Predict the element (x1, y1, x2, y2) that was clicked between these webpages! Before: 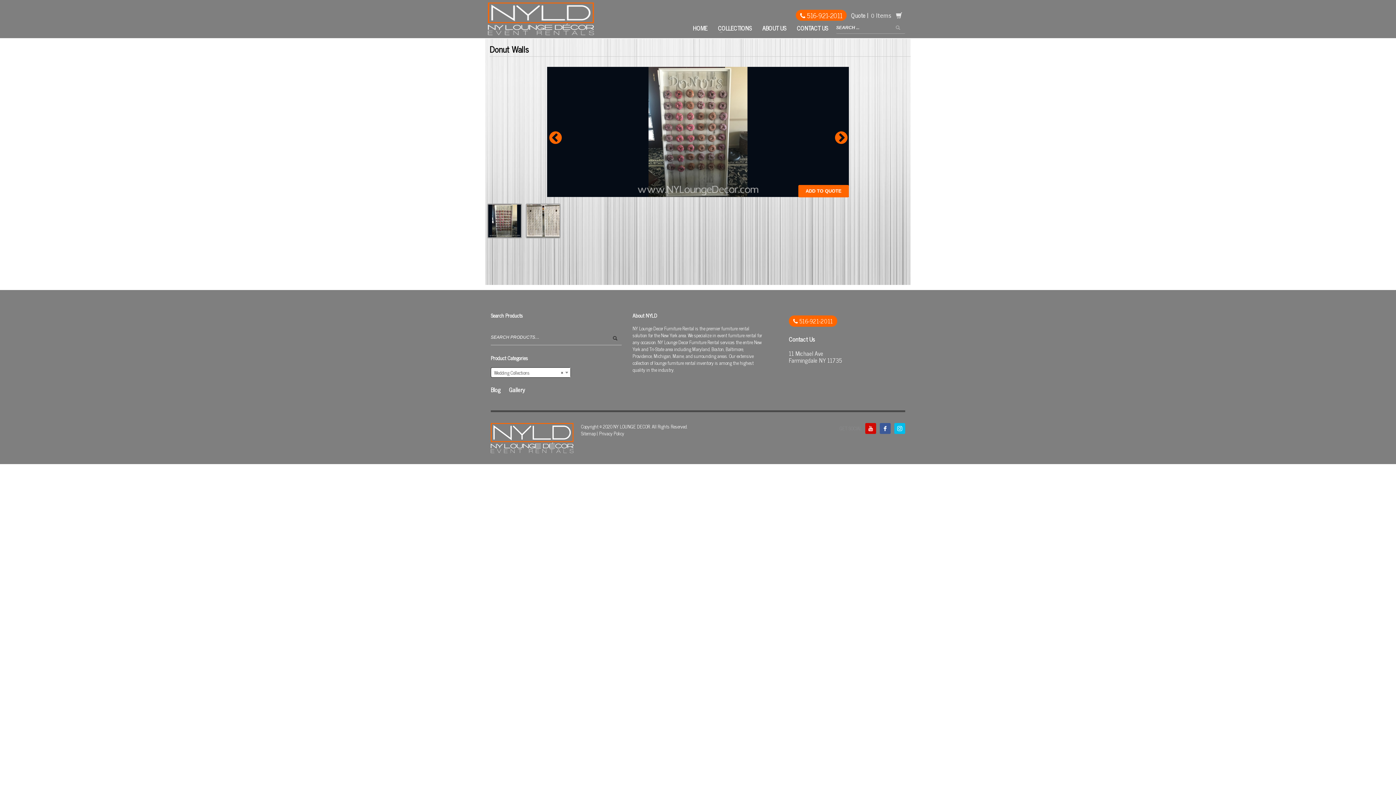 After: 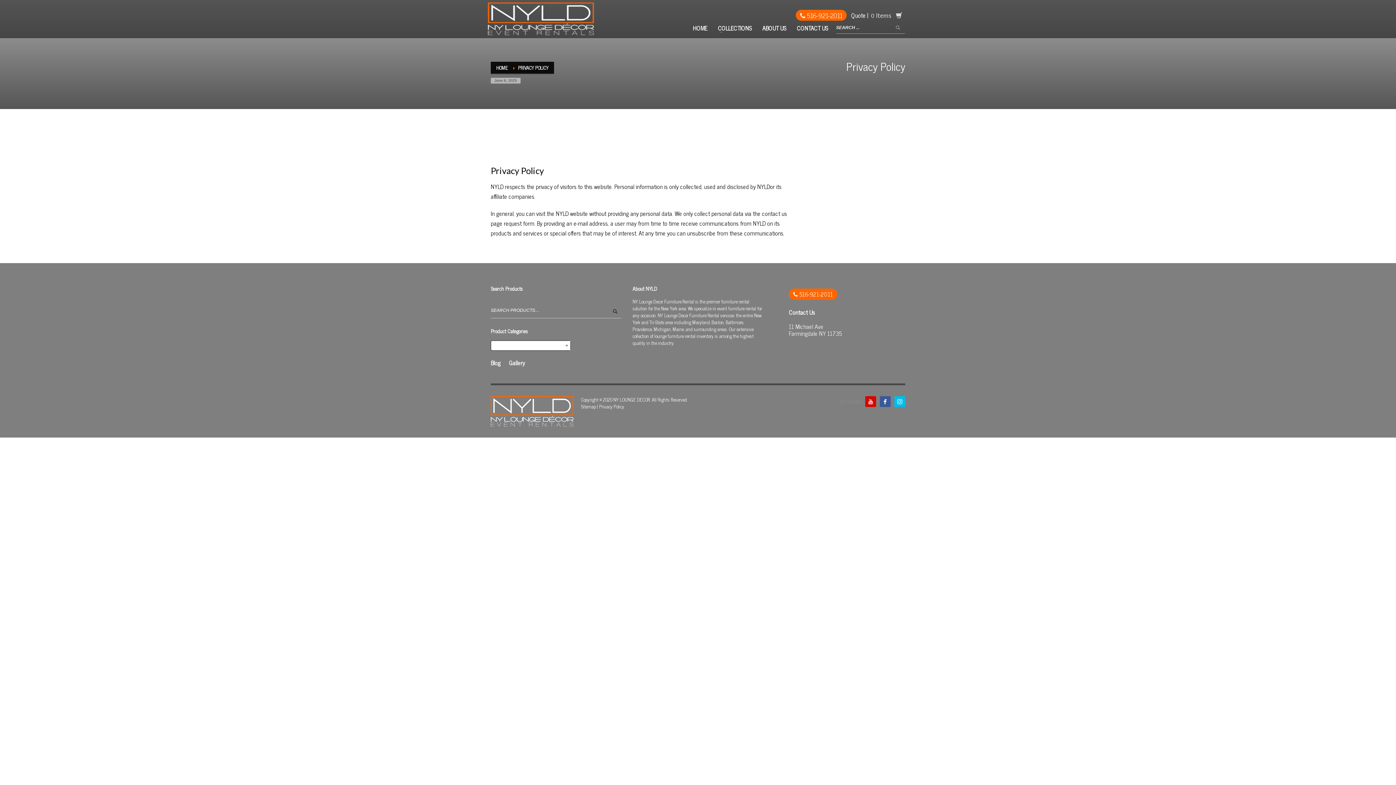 Action: bbox: (599, 429, 624, 437) label: Privacy Policy